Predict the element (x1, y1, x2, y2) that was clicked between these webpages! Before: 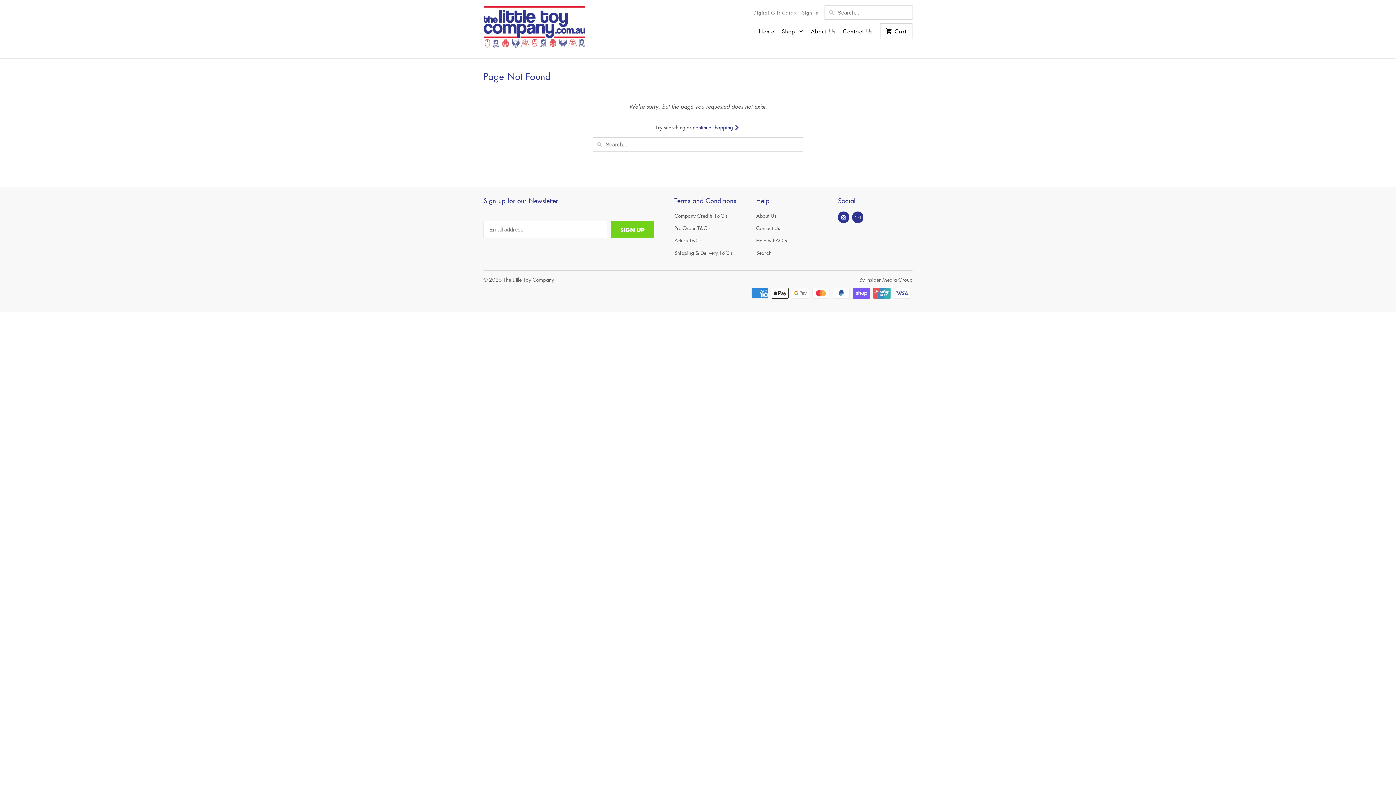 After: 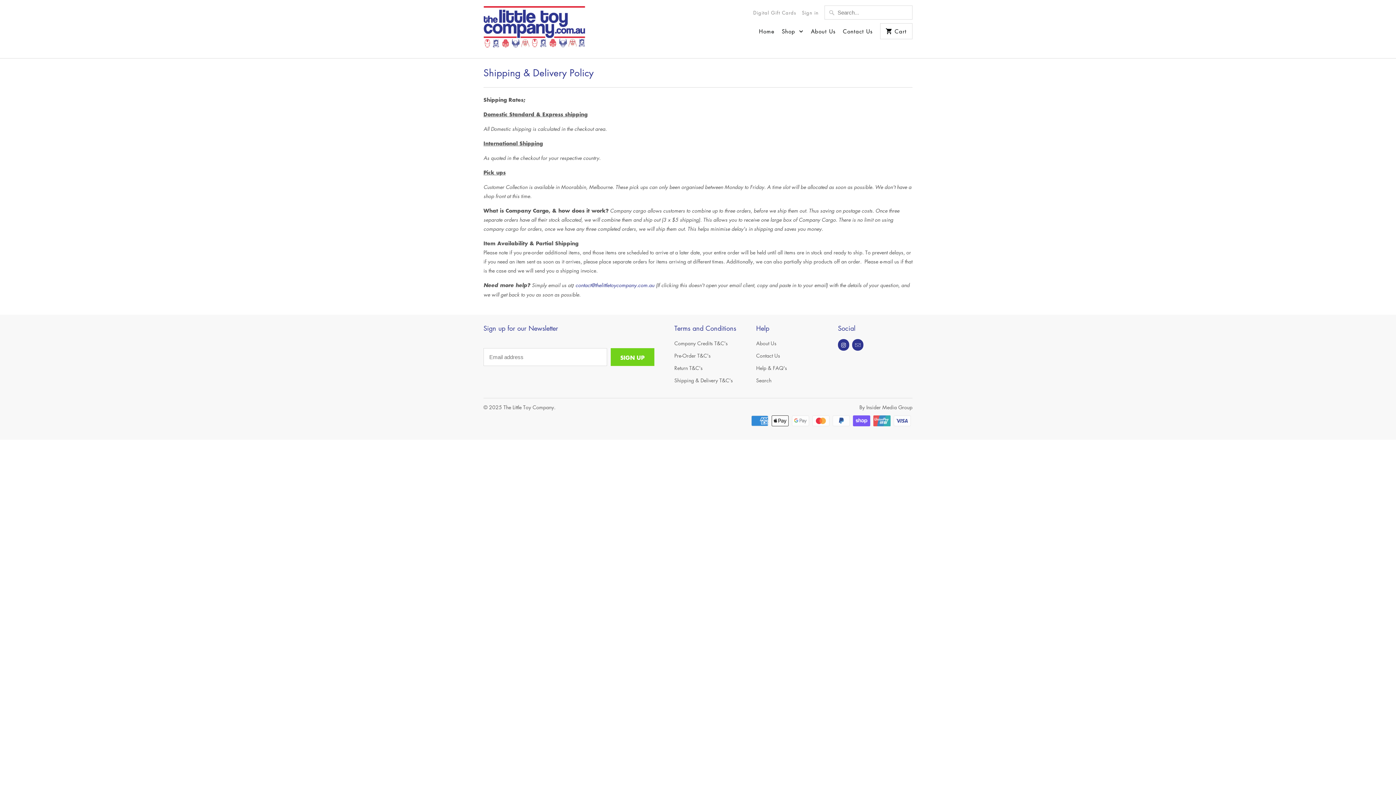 Action: bbox: (674, 249, 733, 256) label: Shipping & Delivery T&C's